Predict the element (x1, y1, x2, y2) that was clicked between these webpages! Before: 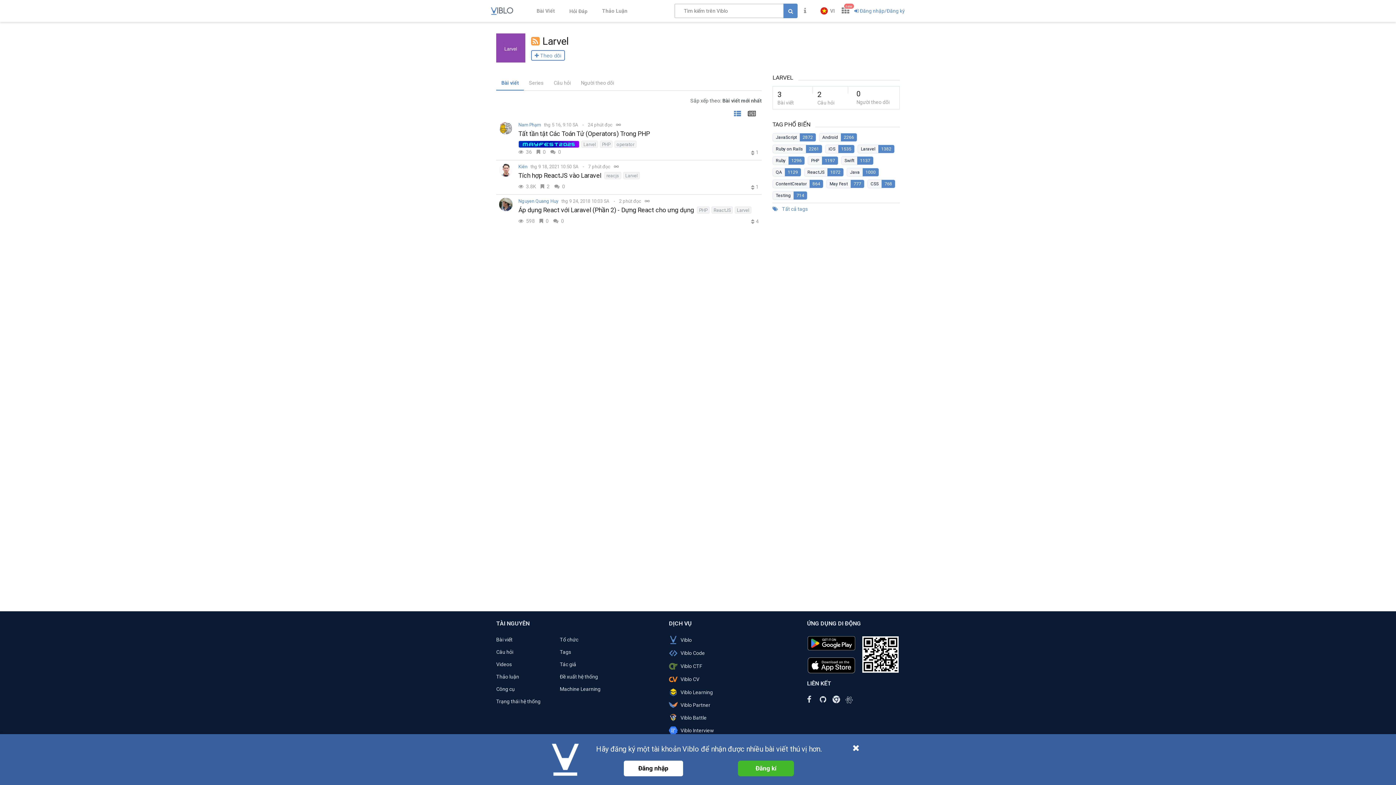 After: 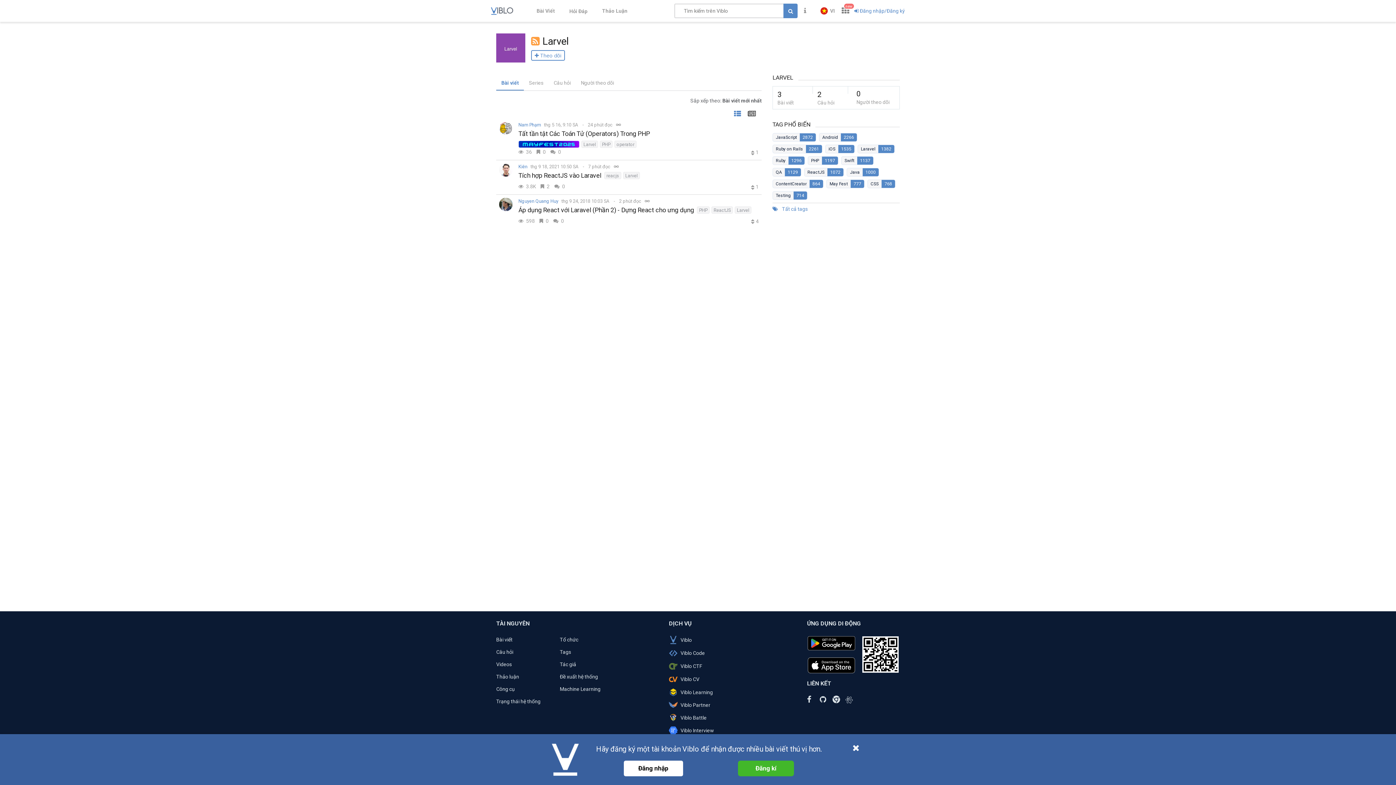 Action: bbox: (804, 633, 858, 654)